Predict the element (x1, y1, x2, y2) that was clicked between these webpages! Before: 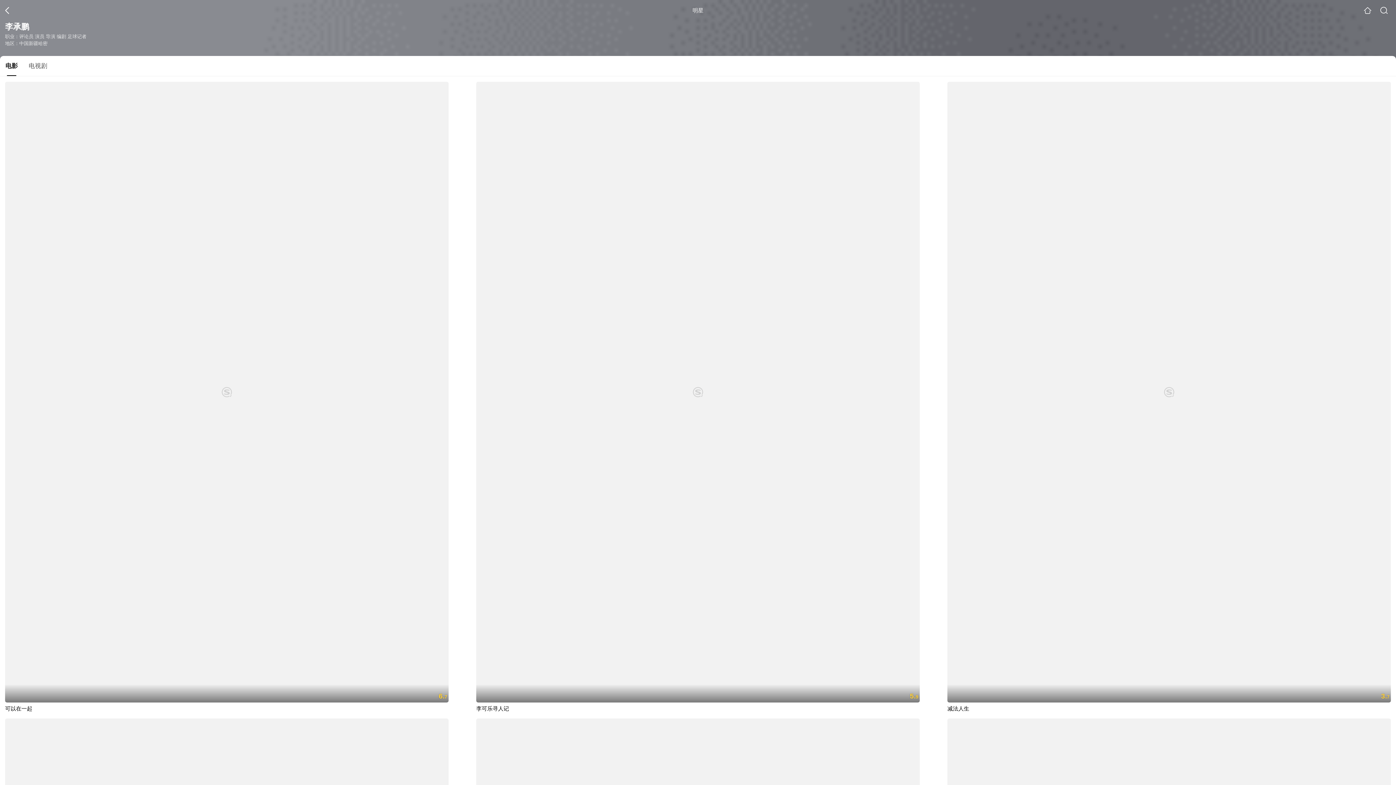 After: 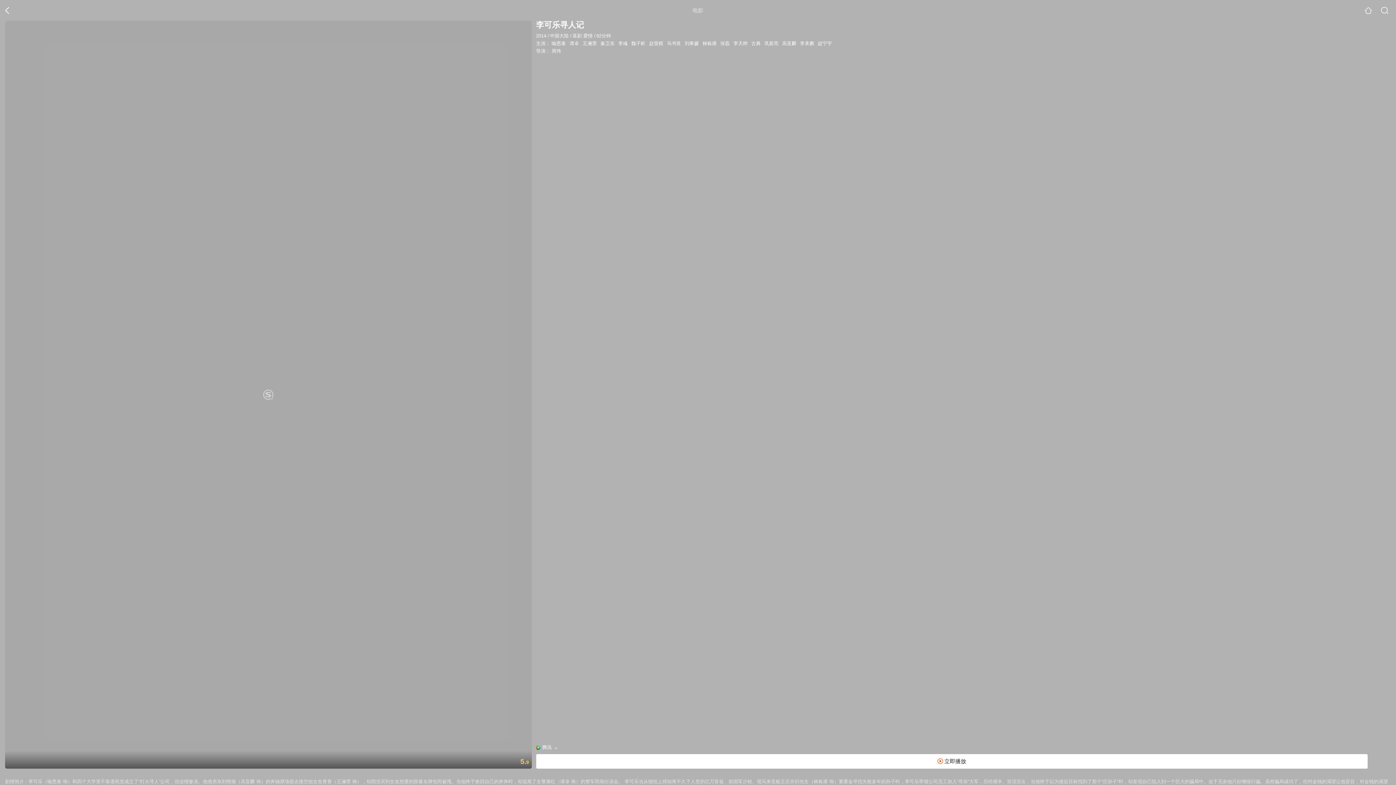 Action: bbox: (476, 81, 919, 712) label: 5.9

李可乐寻人记